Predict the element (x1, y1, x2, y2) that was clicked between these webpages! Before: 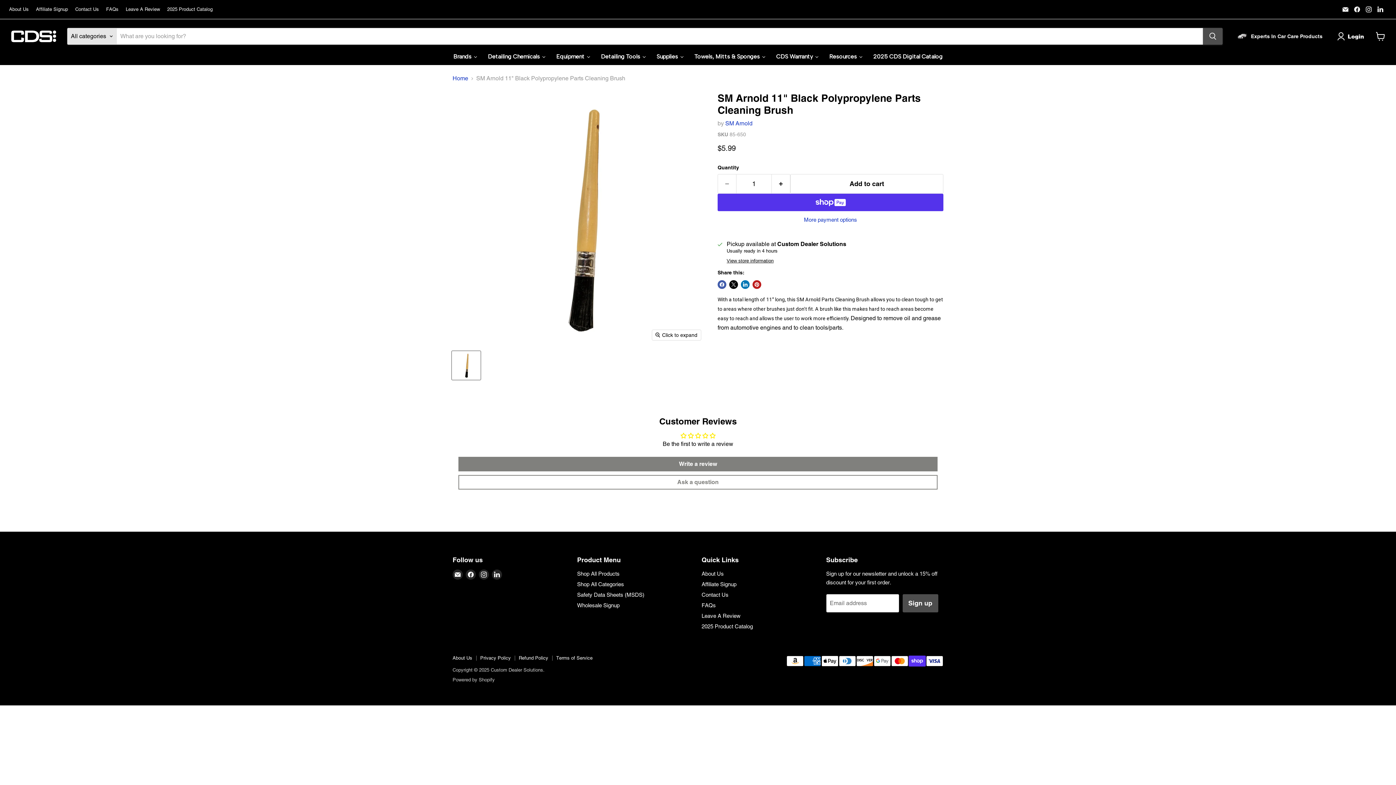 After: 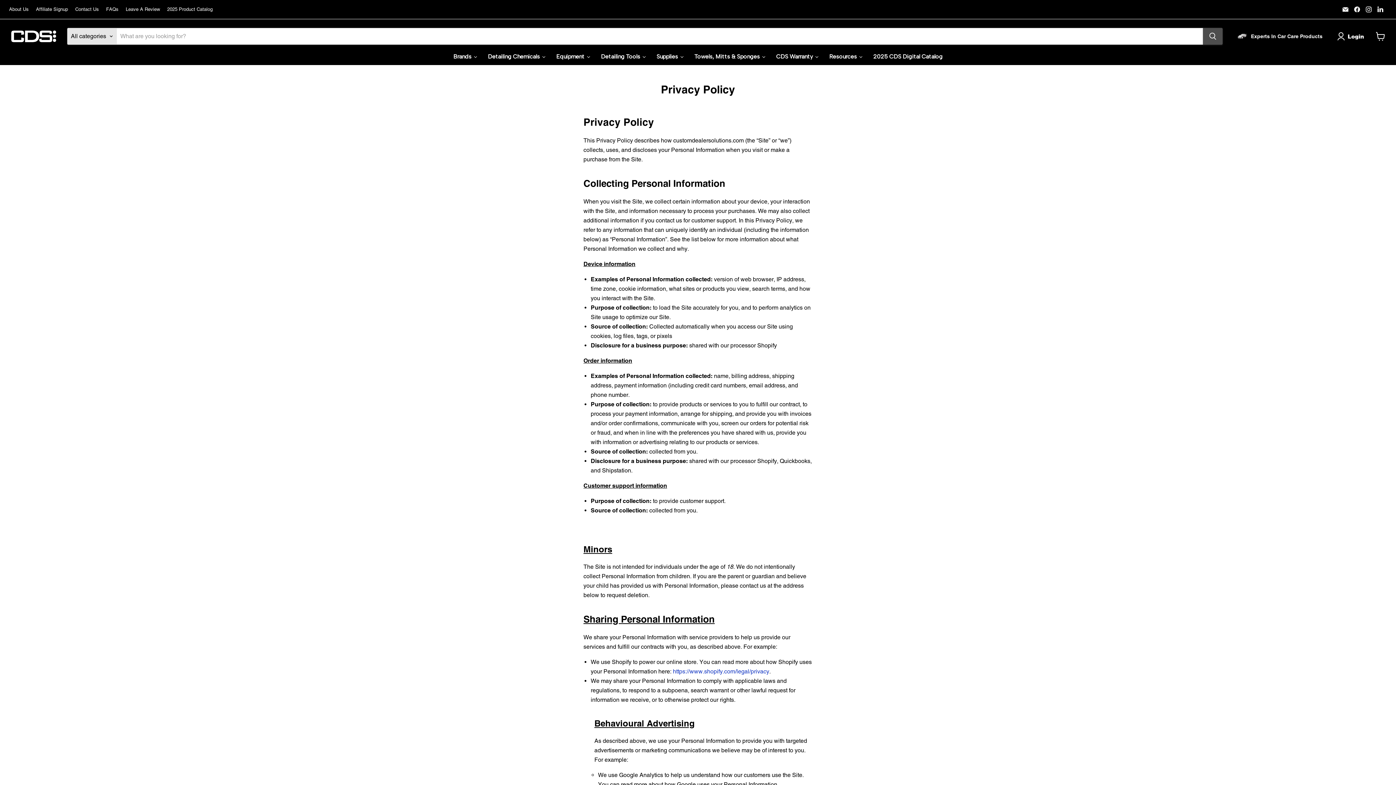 Action: bbox: (480, 655, 510, 661) label: Privacy Policy